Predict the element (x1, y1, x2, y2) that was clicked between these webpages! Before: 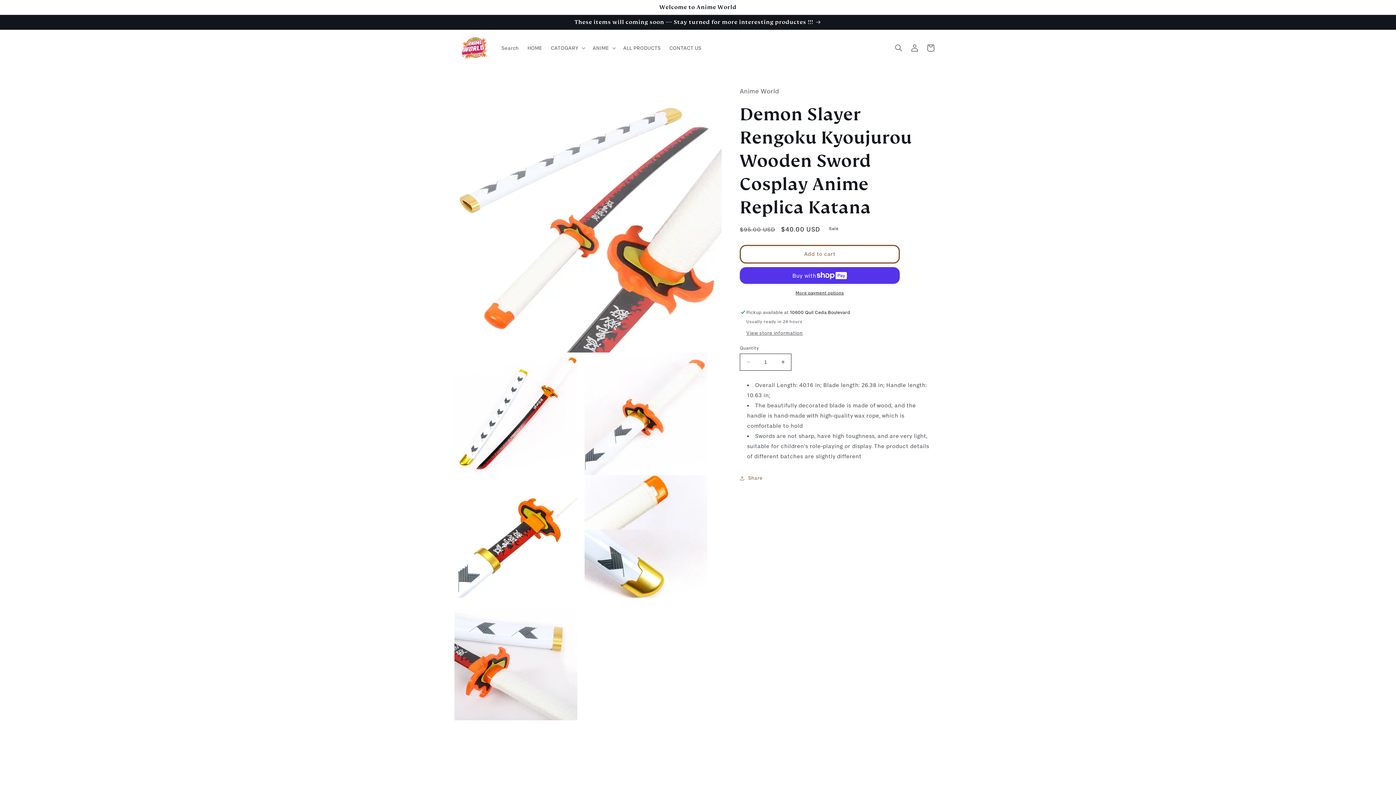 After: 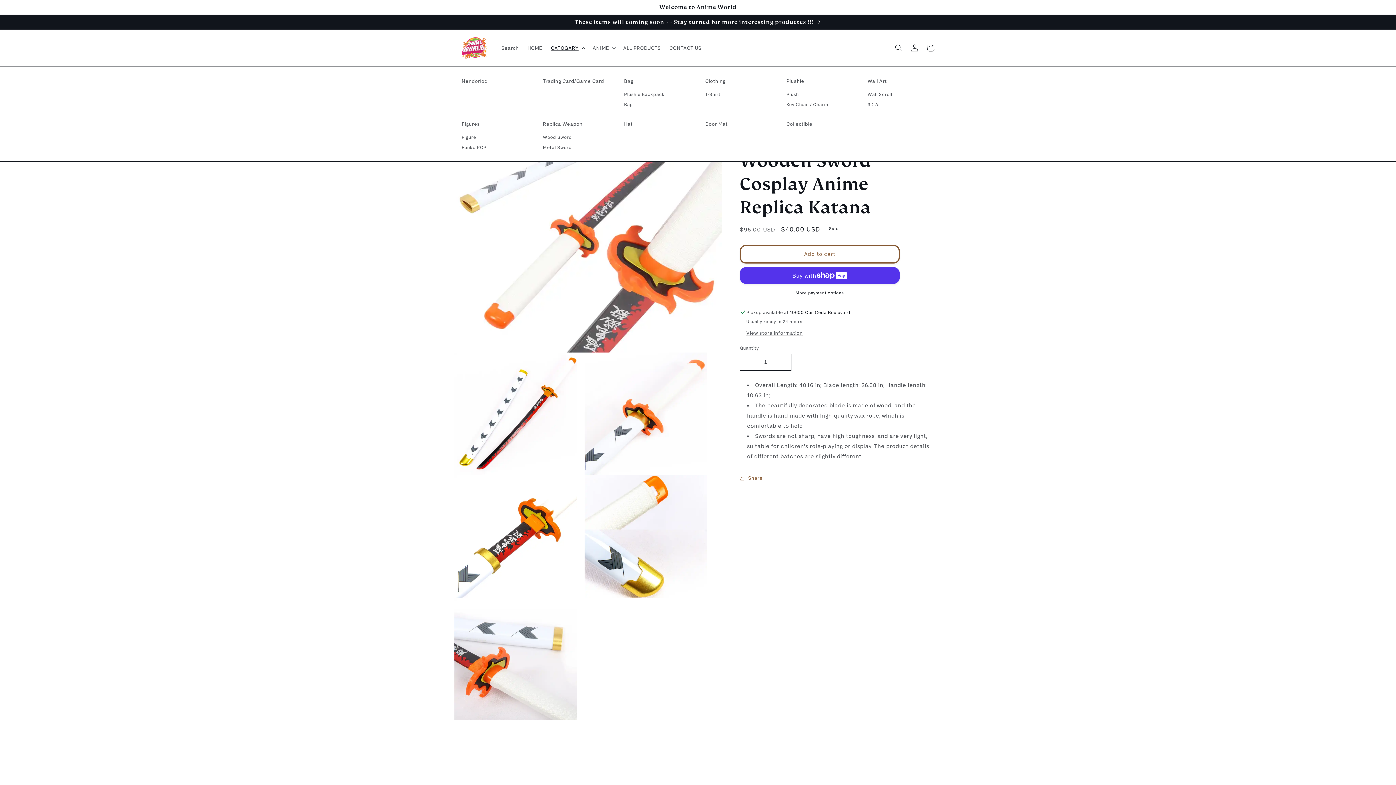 Action: bbox: (546, 40, 588, 55) label: CATOGARY